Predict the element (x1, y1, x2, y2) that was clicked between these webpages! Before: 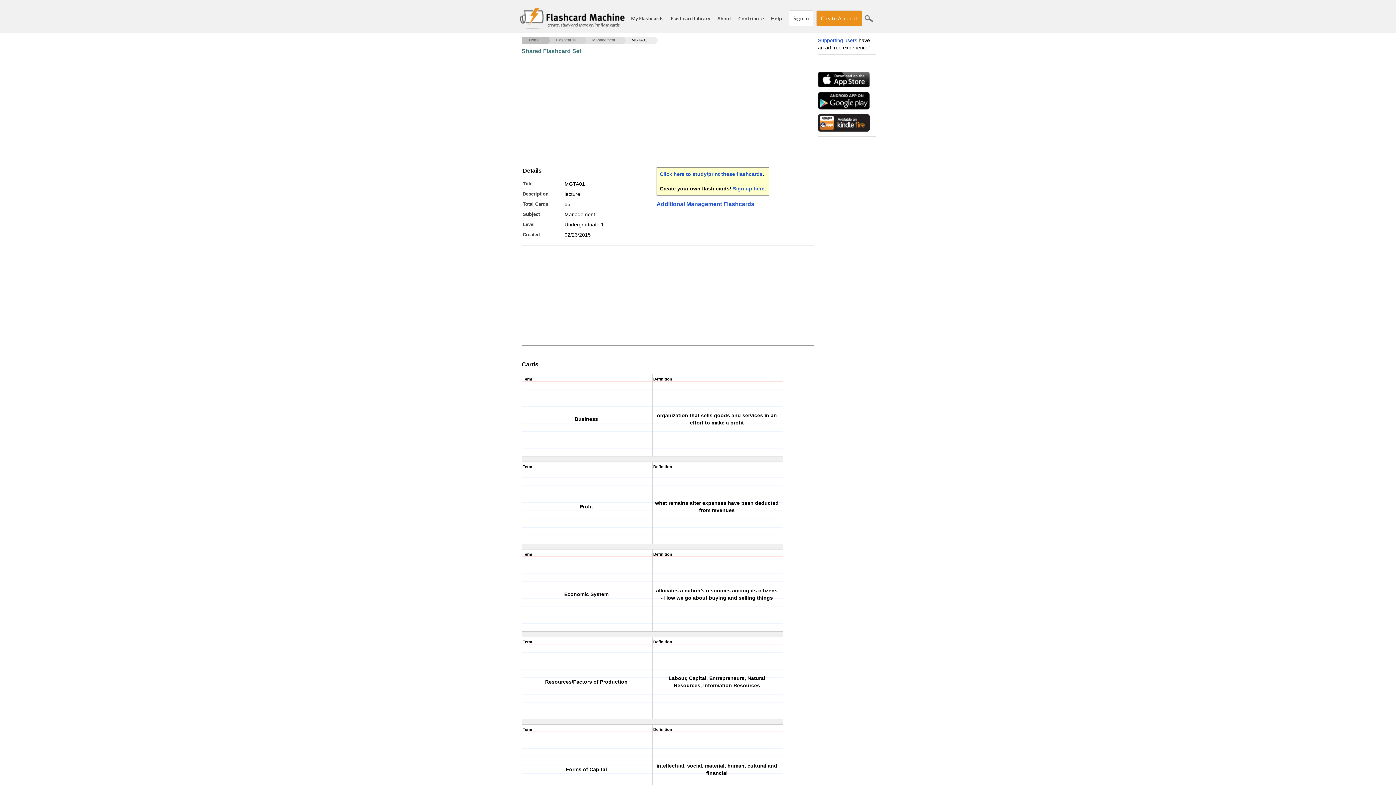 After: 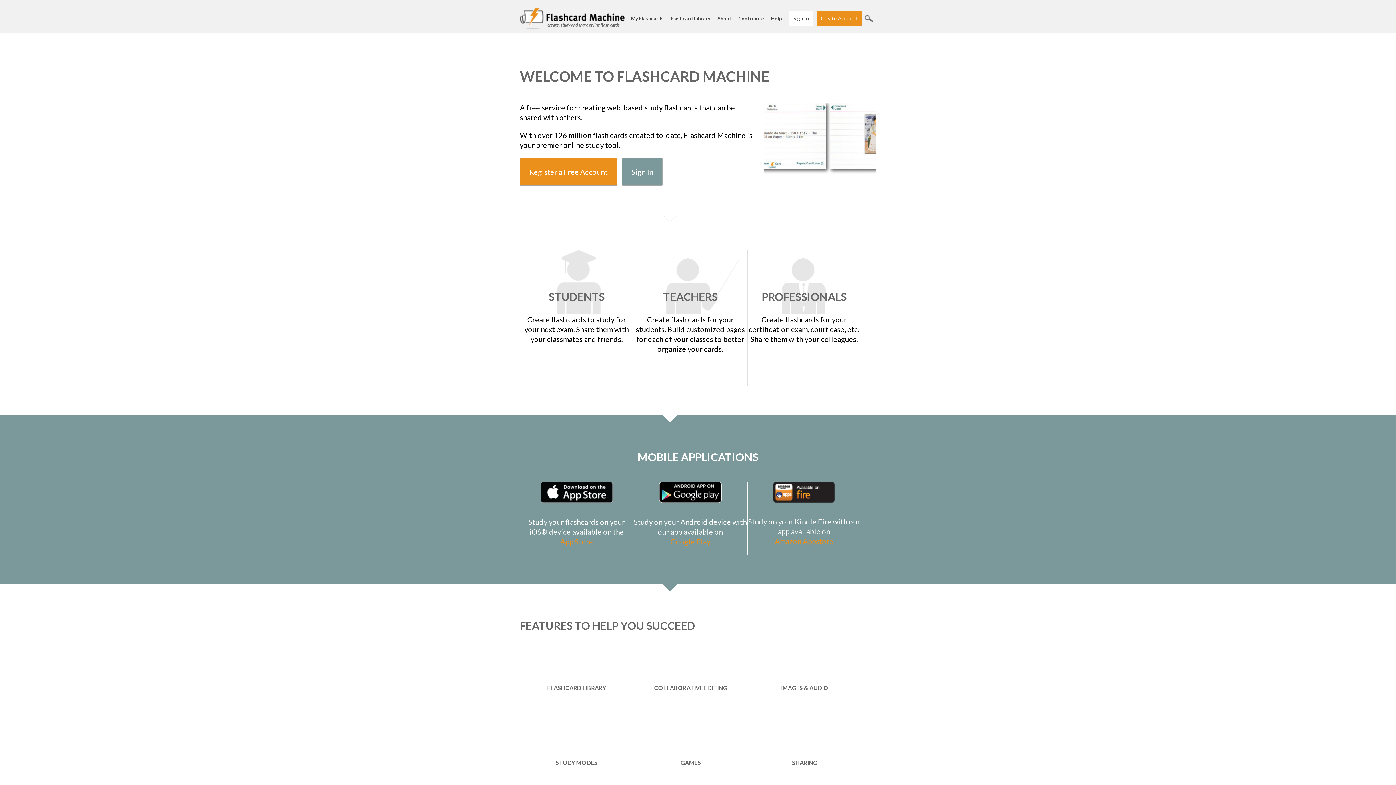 Action: bbox: (520, 7, 629, 29) label: Flashcard Machine -
create, study and share online flash cards